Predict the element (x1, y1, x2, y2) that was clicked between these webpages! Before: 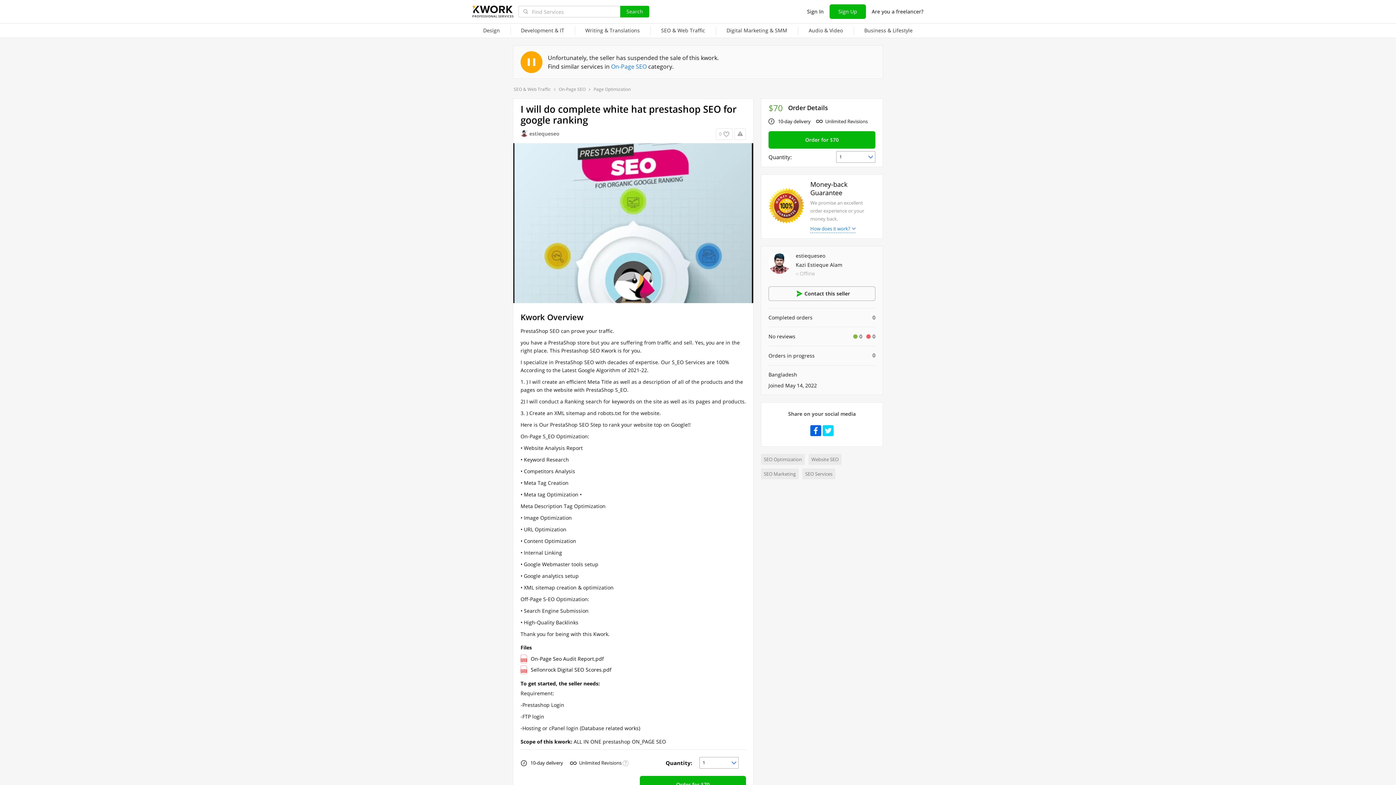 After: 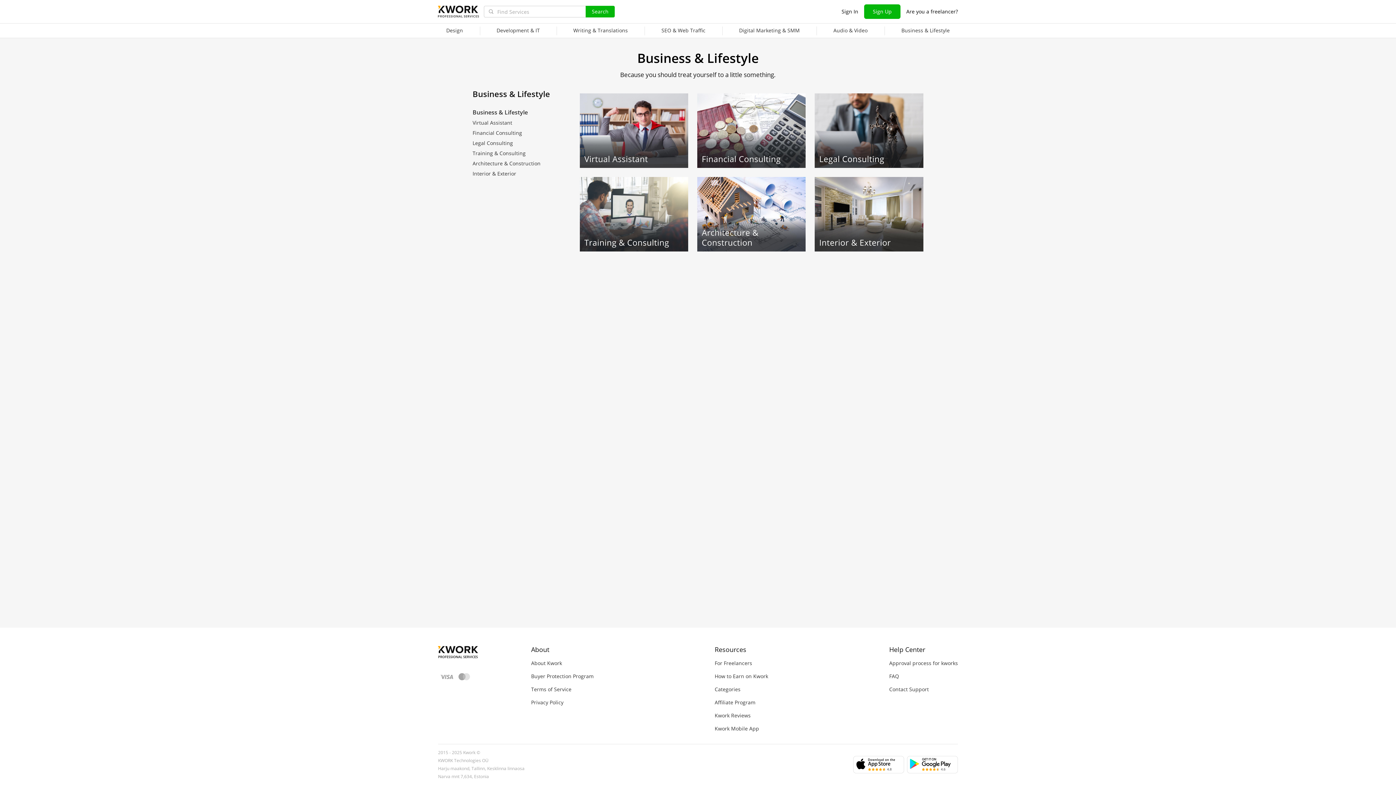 Action: label: Business & Lifestyle bbox: (853, 23, 923, 38)